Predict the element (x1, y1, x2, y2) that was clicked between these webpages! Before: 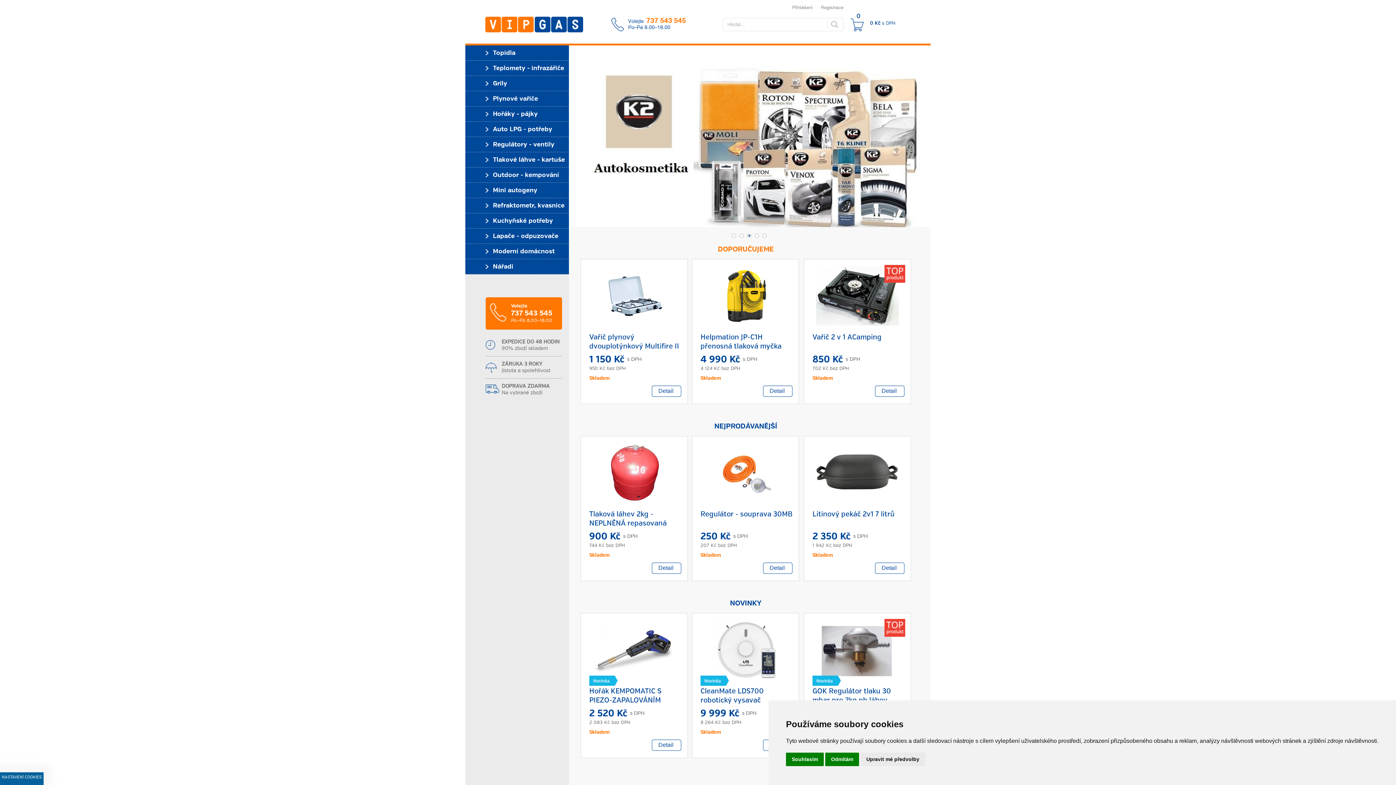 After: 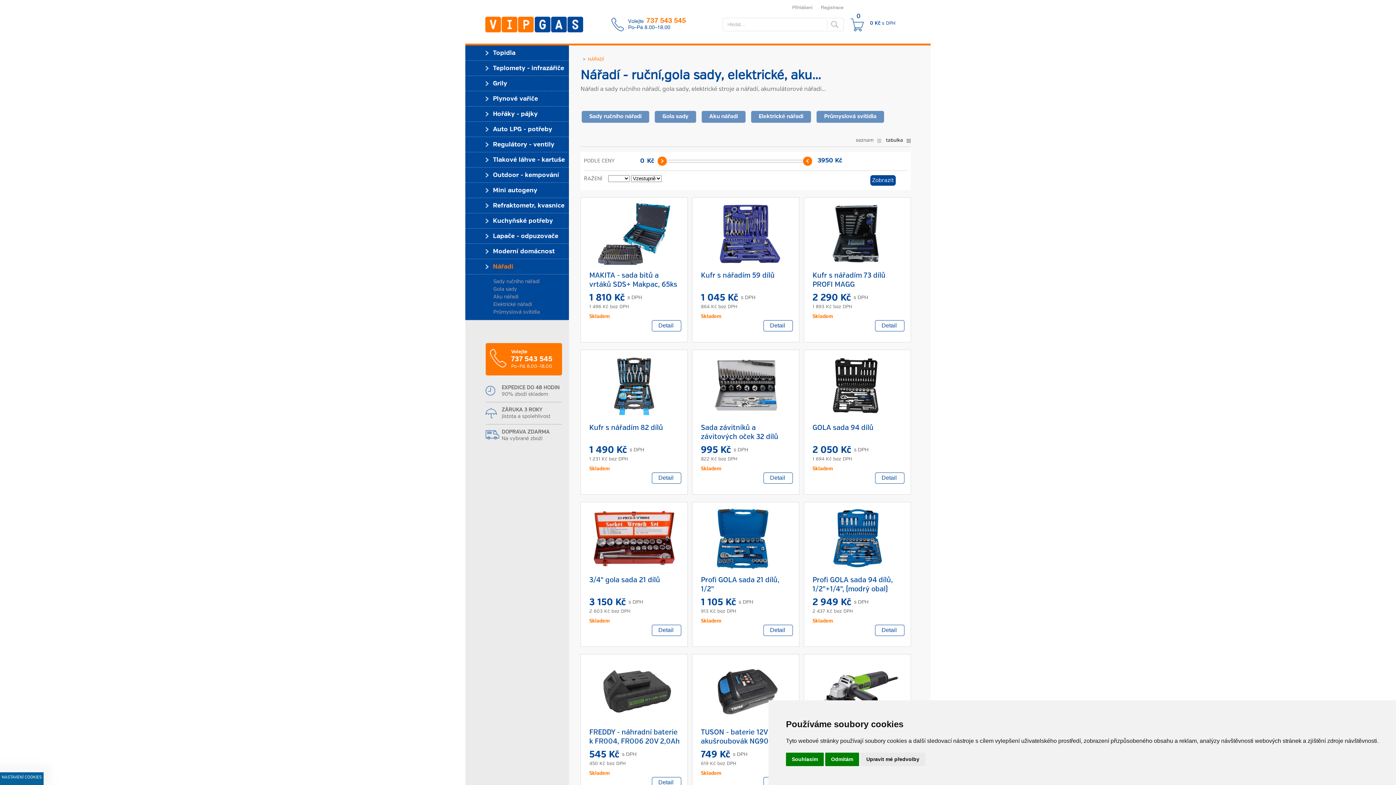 Action: bbox: (465, 259, 569, 274) label: Nářadí